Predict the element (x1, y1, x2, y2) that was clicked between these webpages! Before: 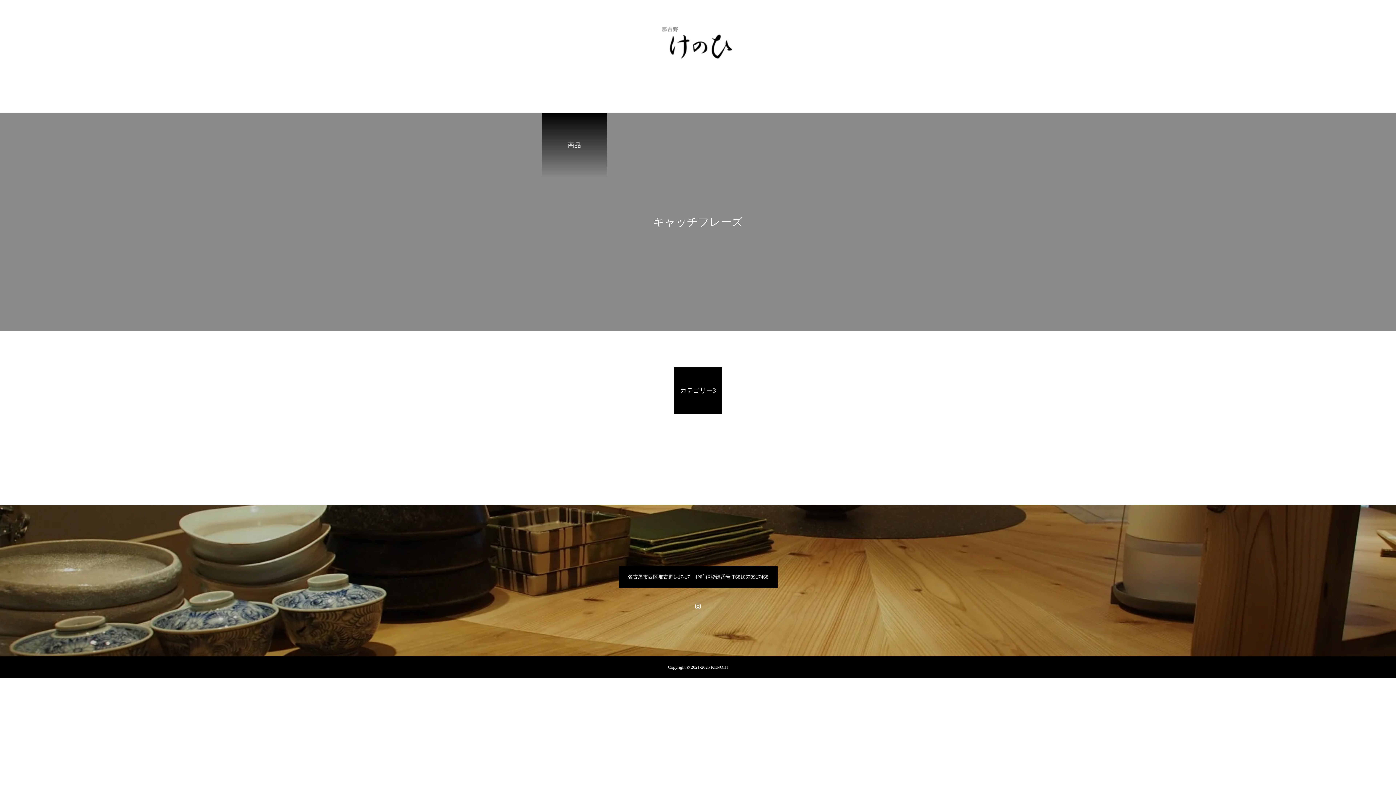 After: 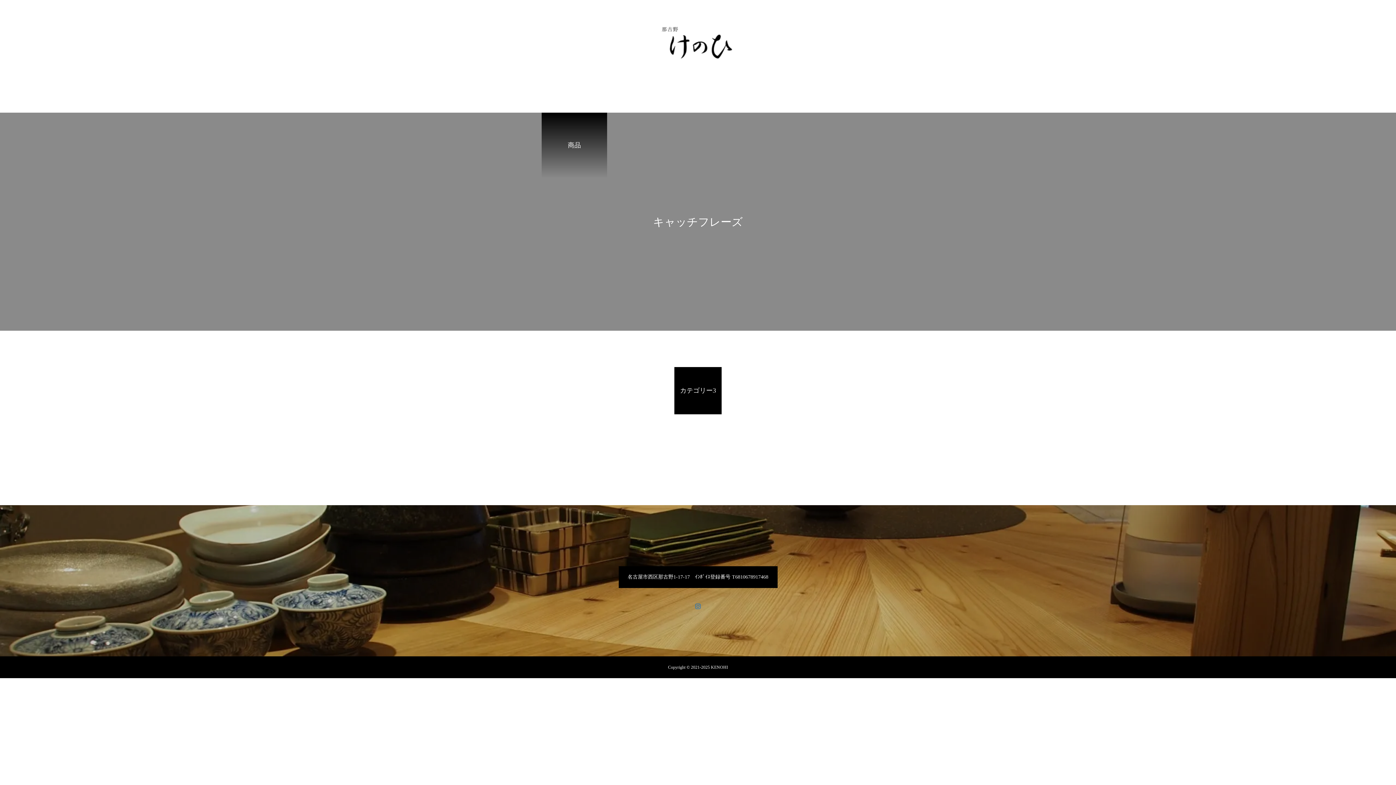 Action: bbox: (694, 602, 701, 610)